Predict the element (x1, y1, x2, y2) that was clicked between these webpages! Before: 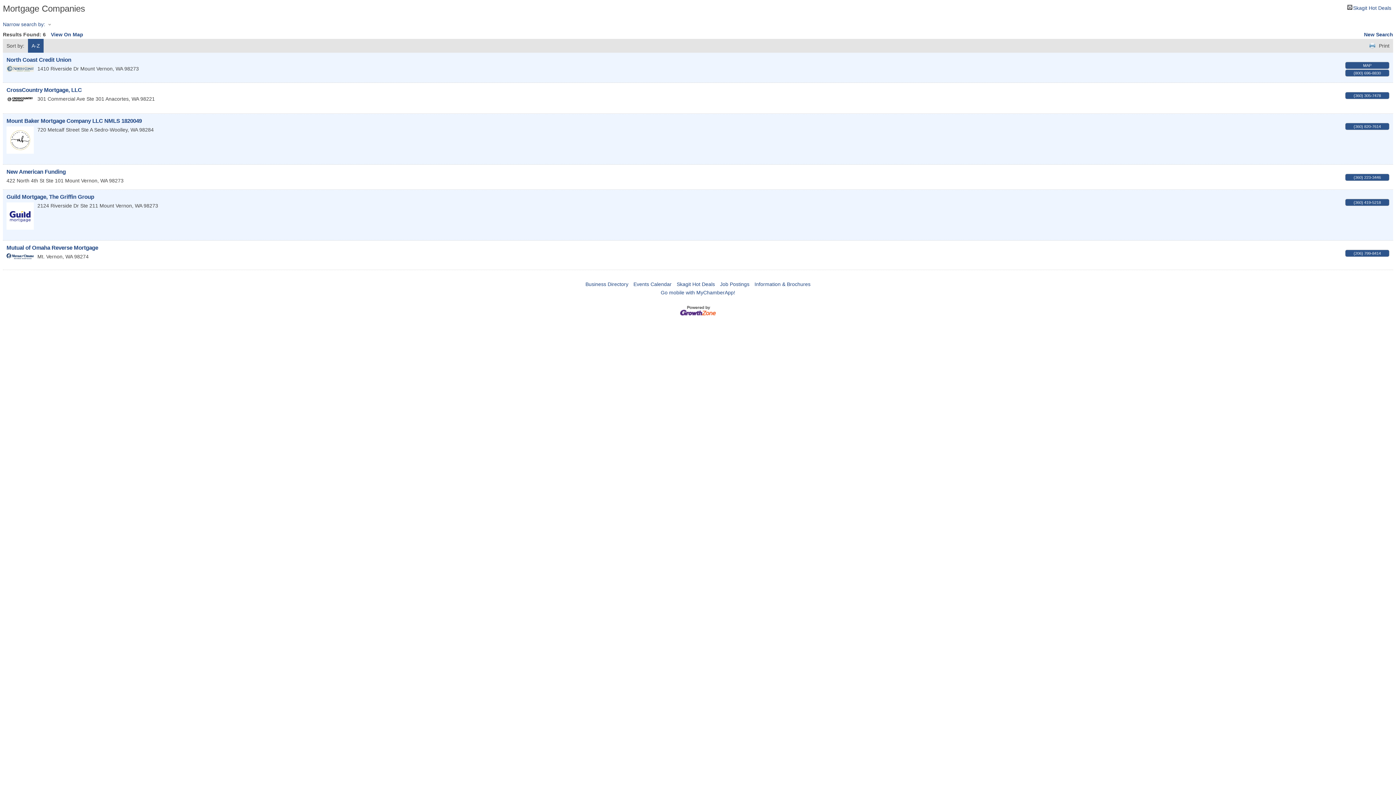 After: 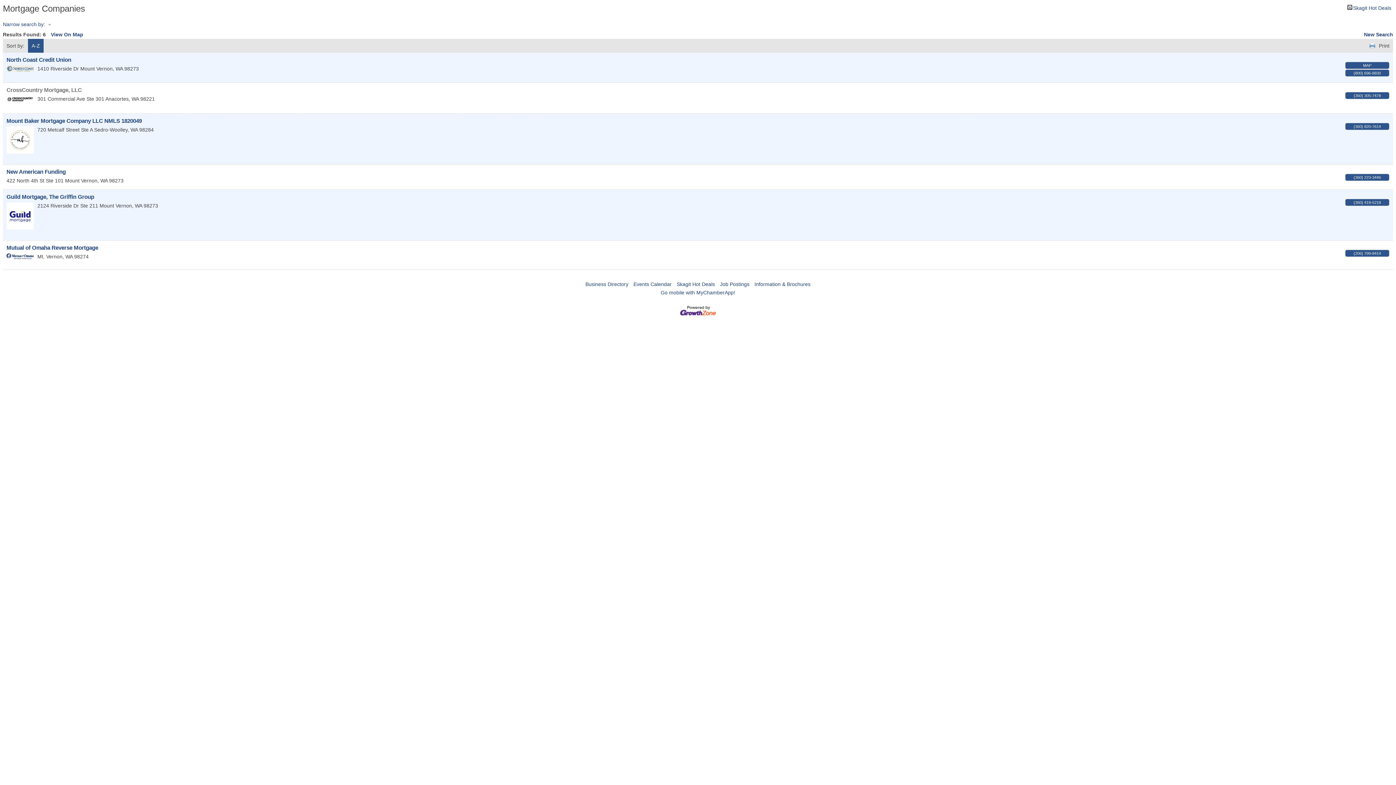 Action: bbox: (6, 87, 81, 93) label: CrossCountry Mortgage, LLC